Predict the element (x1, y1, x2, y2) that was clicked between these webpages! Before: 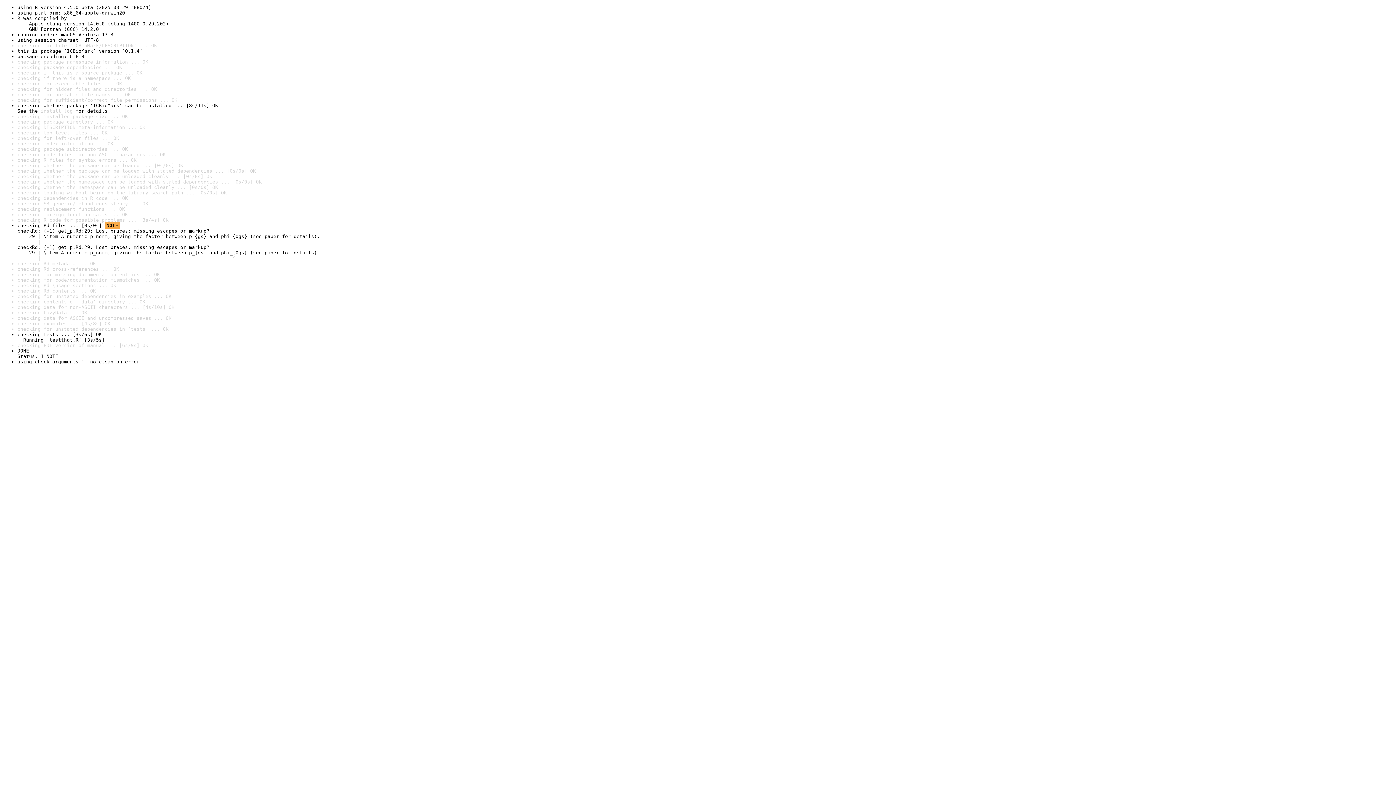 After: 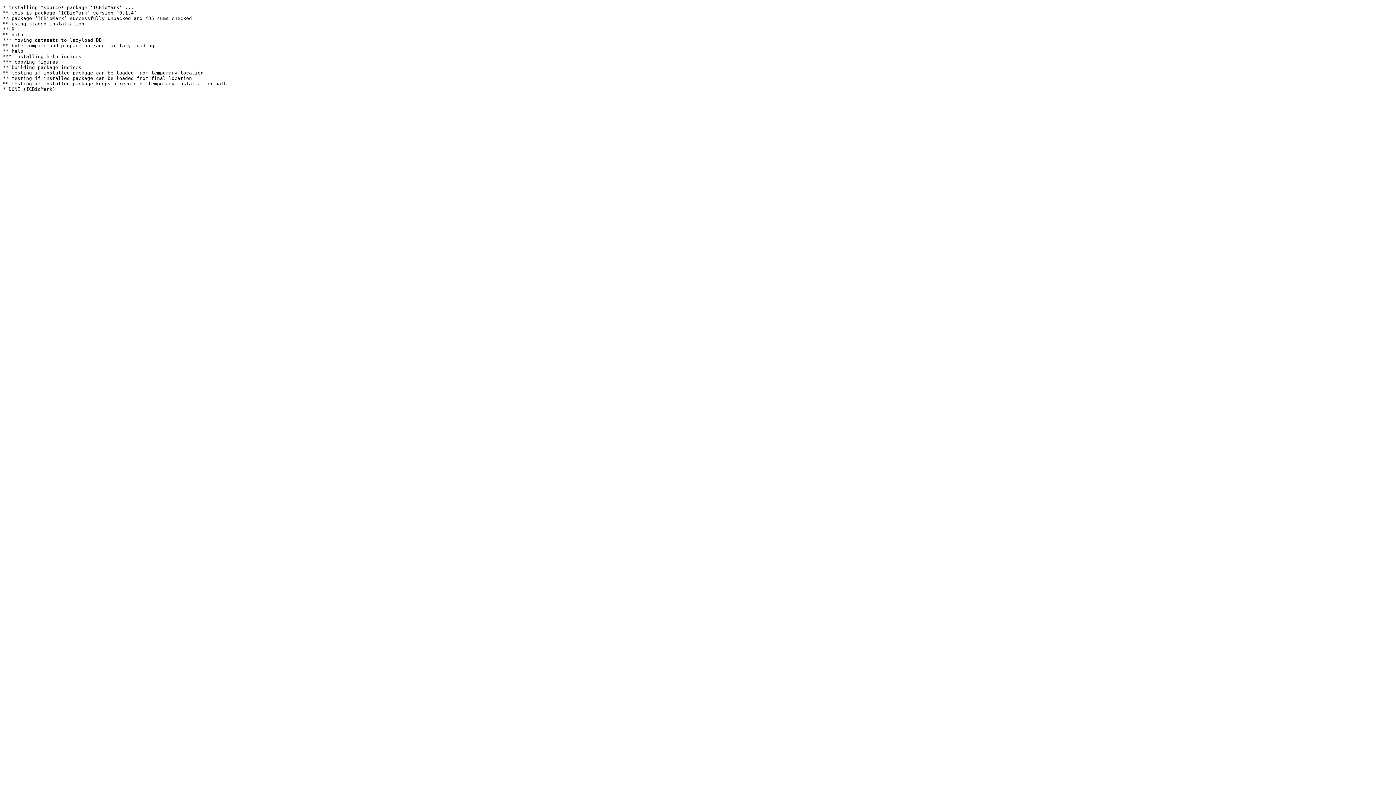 Action: label: install log bbox: (40, 108, 72, 113)